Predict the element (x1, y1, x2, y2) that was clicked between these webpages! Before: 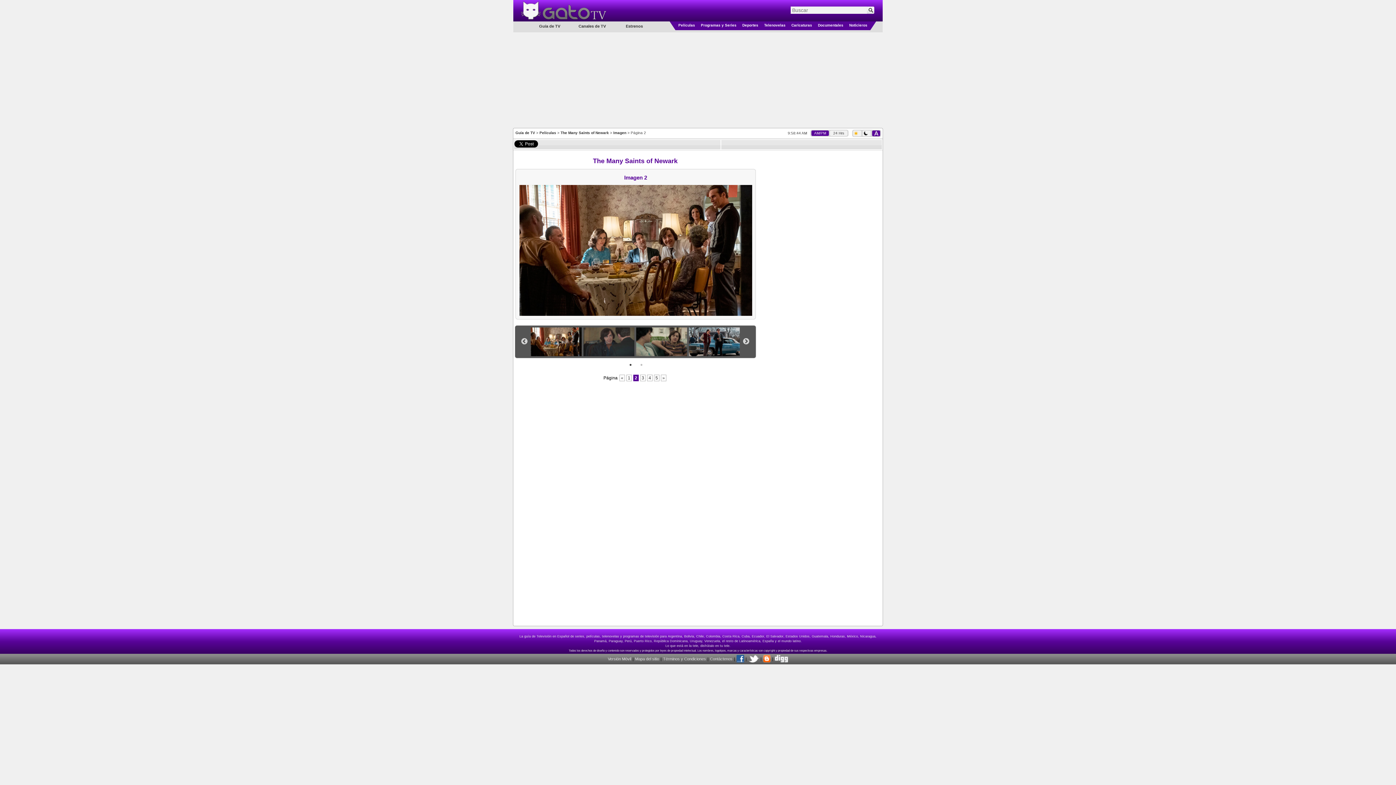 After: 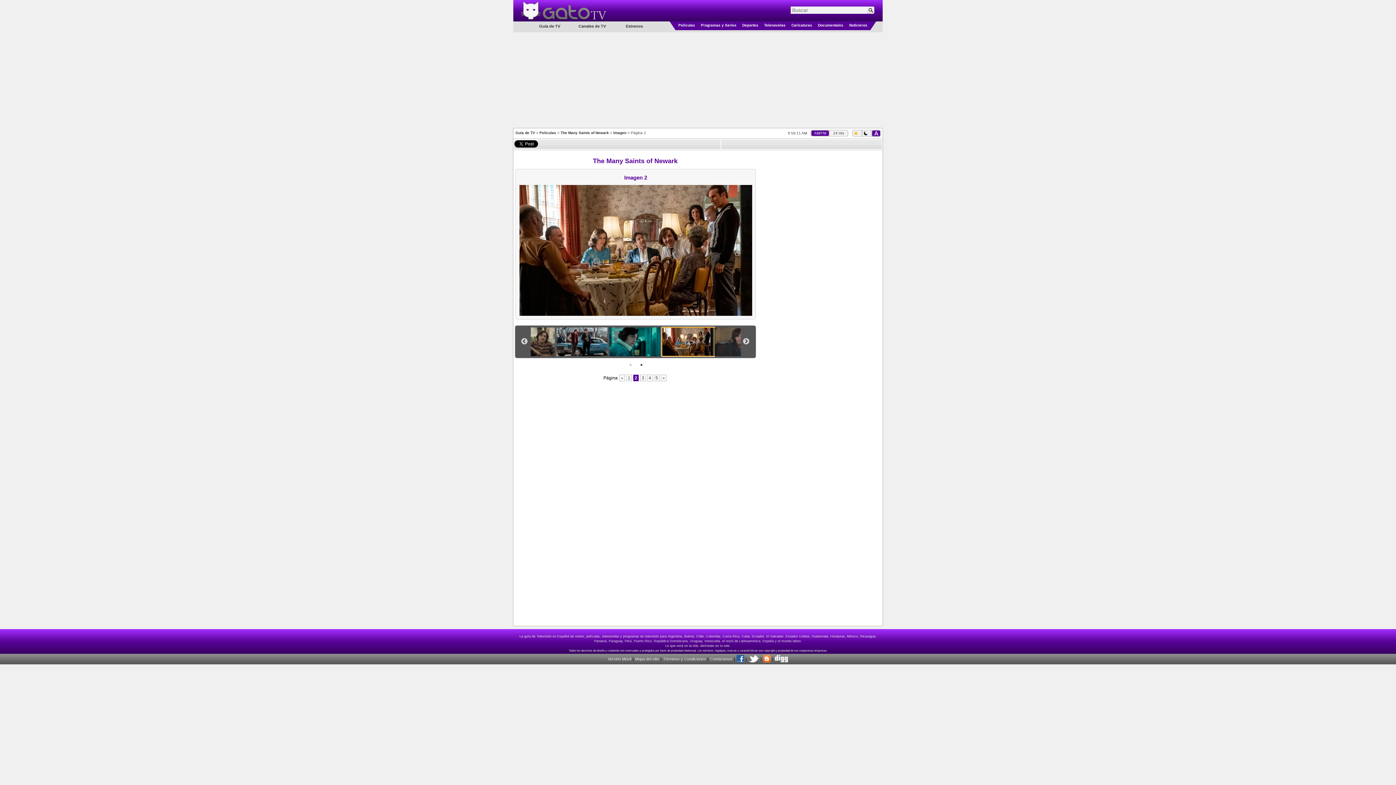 Action: label: 2 bbox: (638, 361, 645, 368)